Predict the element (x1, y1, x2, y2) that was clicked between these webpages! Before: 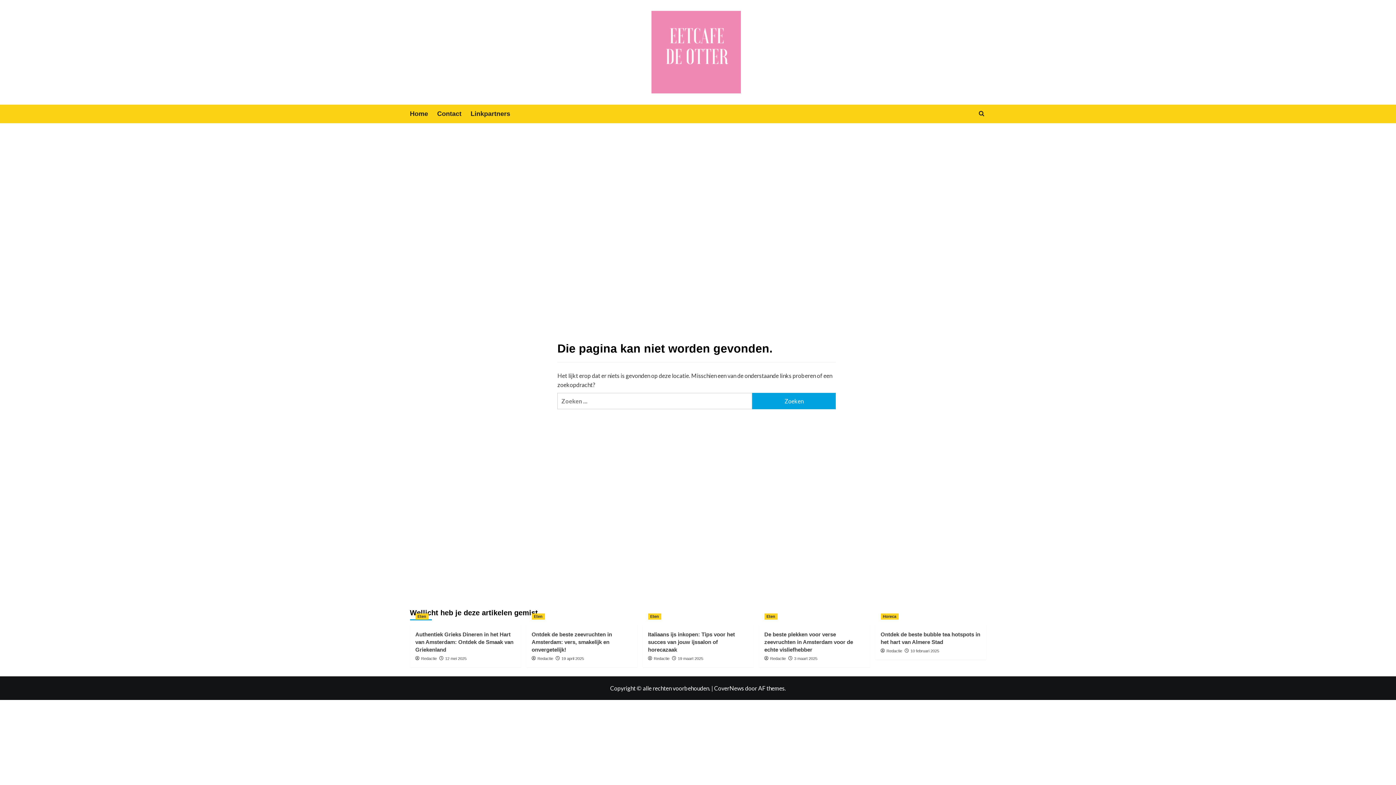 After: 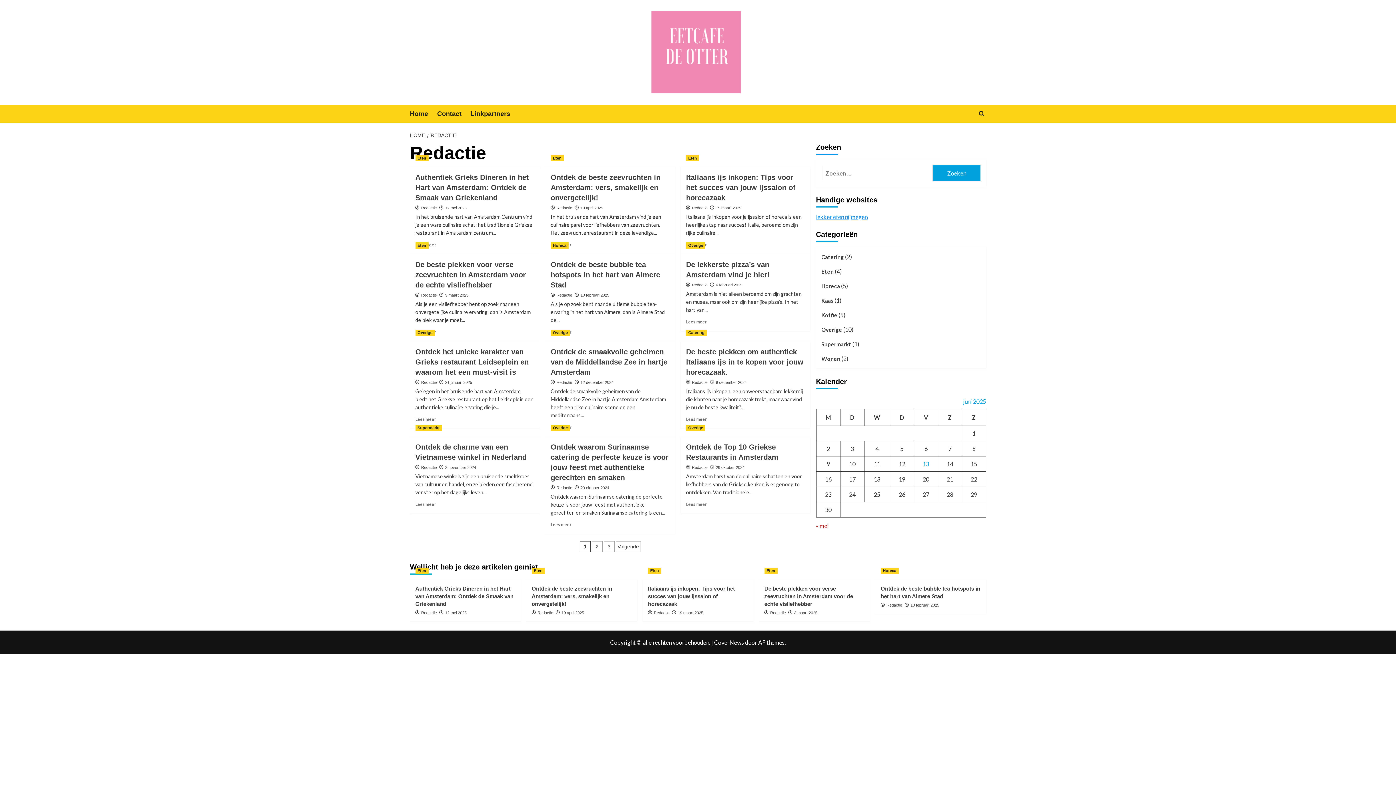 Action: label: Redactie bbox: (421, 656, 436, 661)